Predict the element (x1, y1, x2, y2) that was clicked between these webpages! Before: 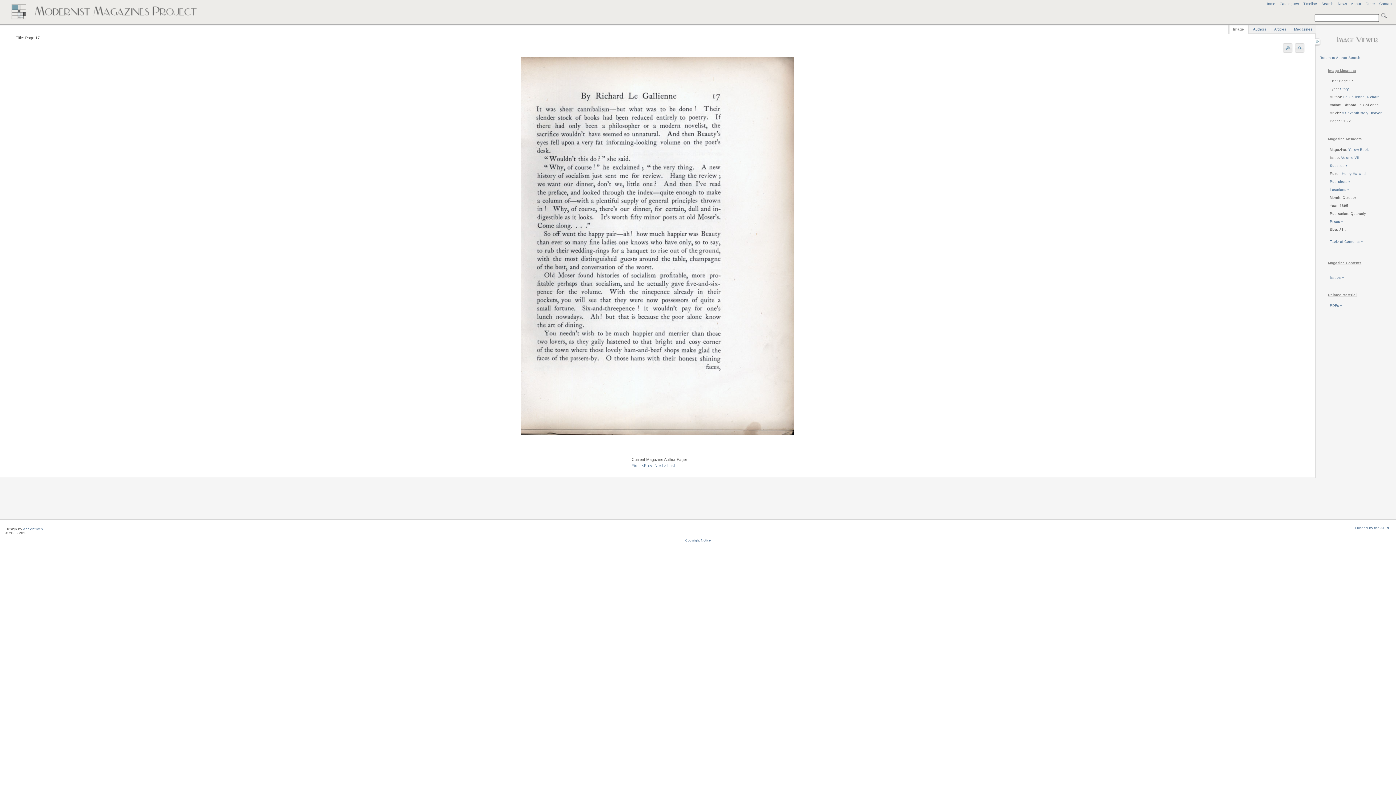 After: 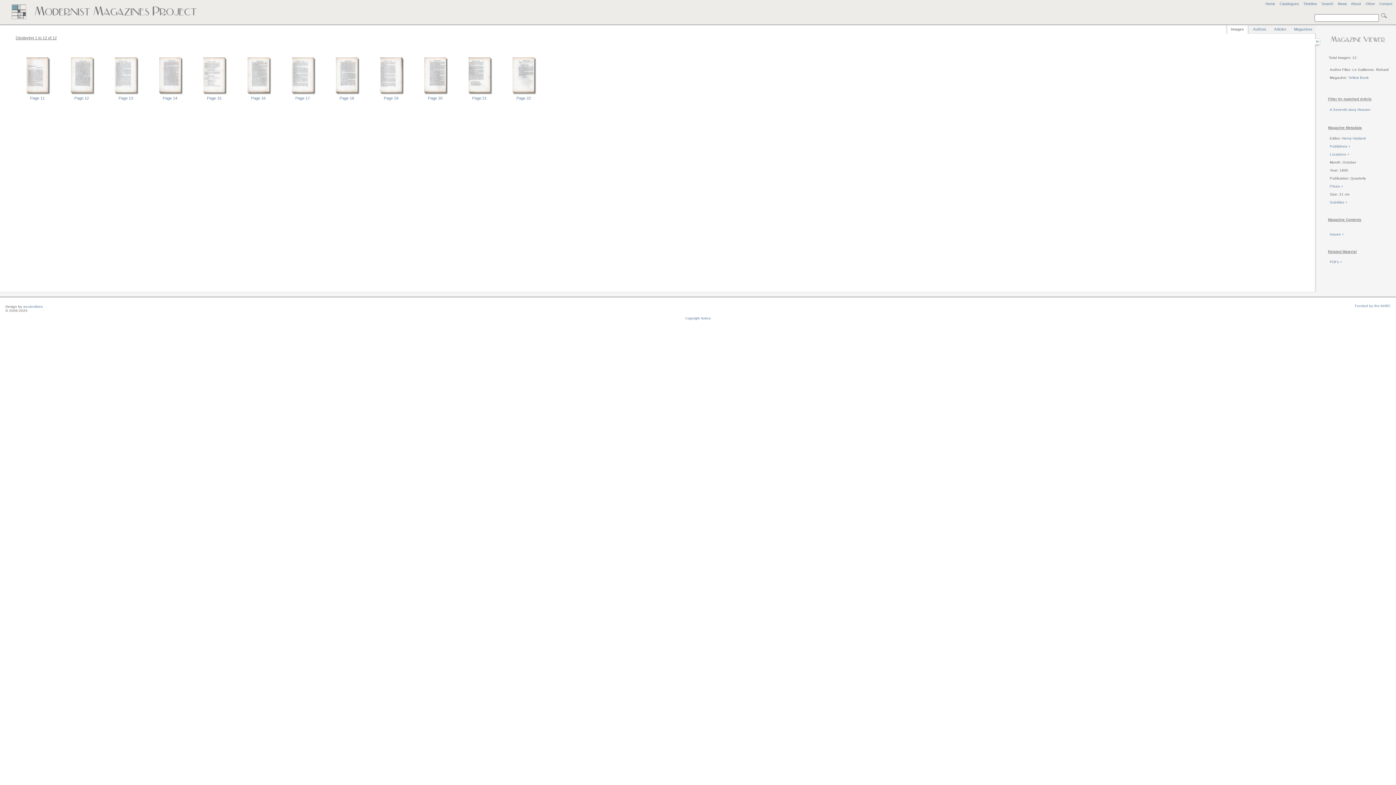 Action: label: Le Gallienne, Richard bbox: (1343, 95, 1380, 99)